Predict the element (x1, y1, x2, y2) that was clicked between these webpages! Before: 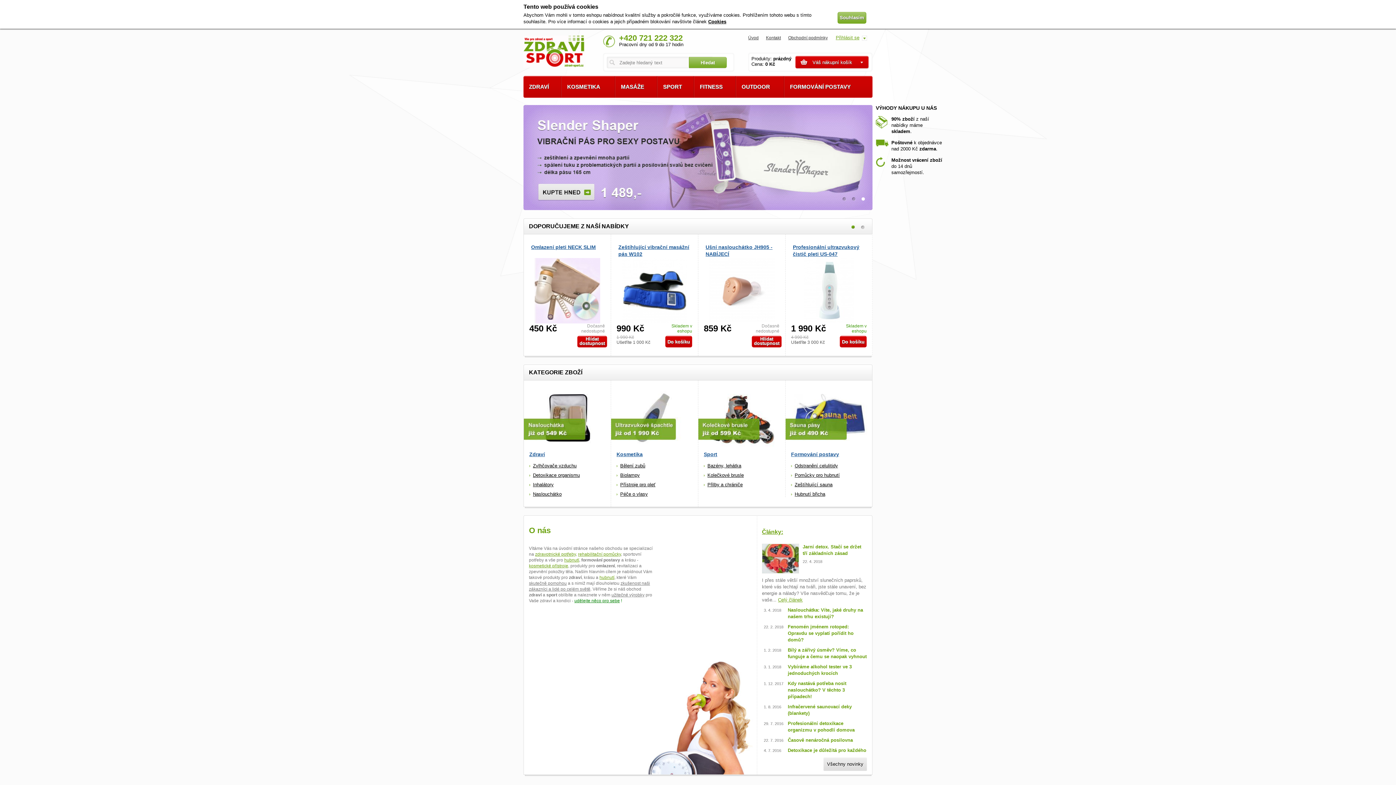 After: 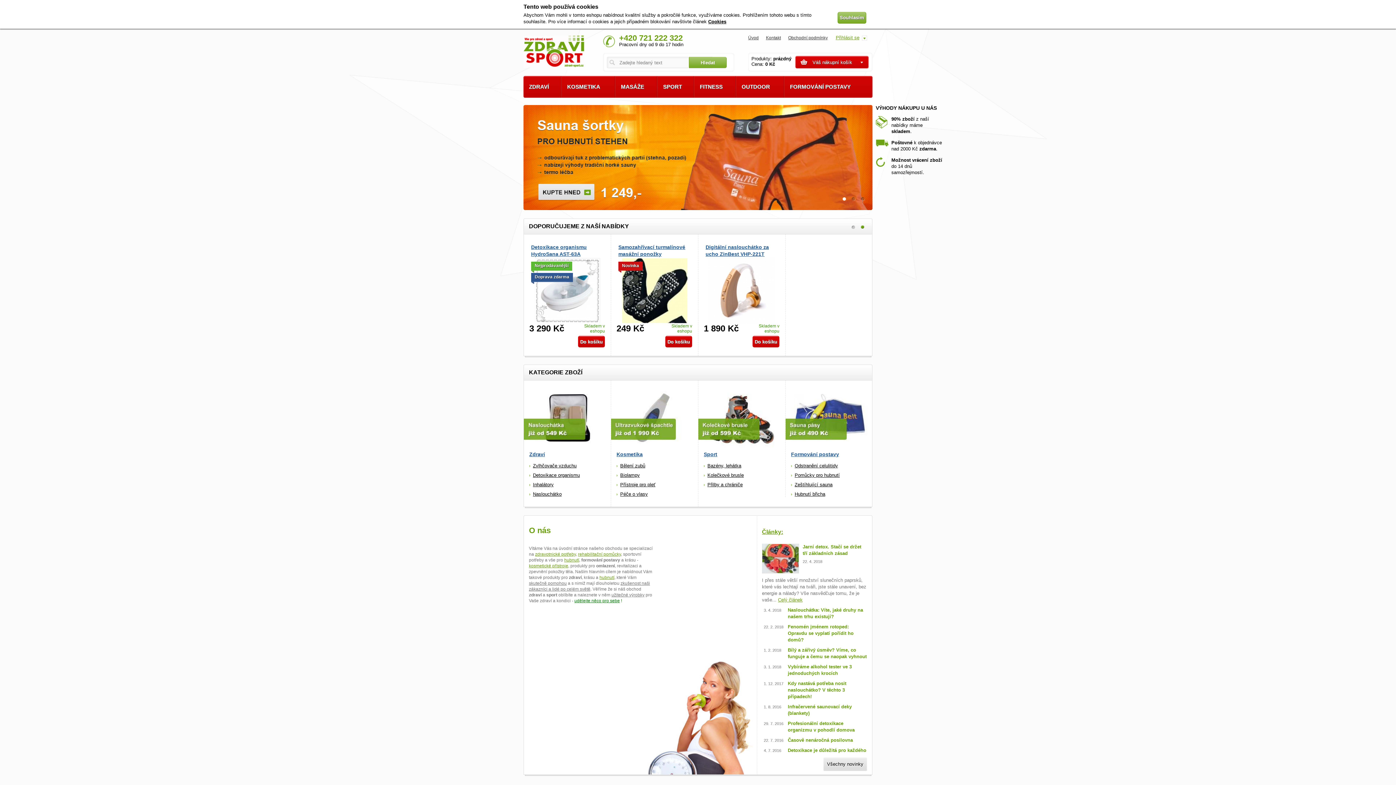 Action: bbox: (523, 35, 608, 76)